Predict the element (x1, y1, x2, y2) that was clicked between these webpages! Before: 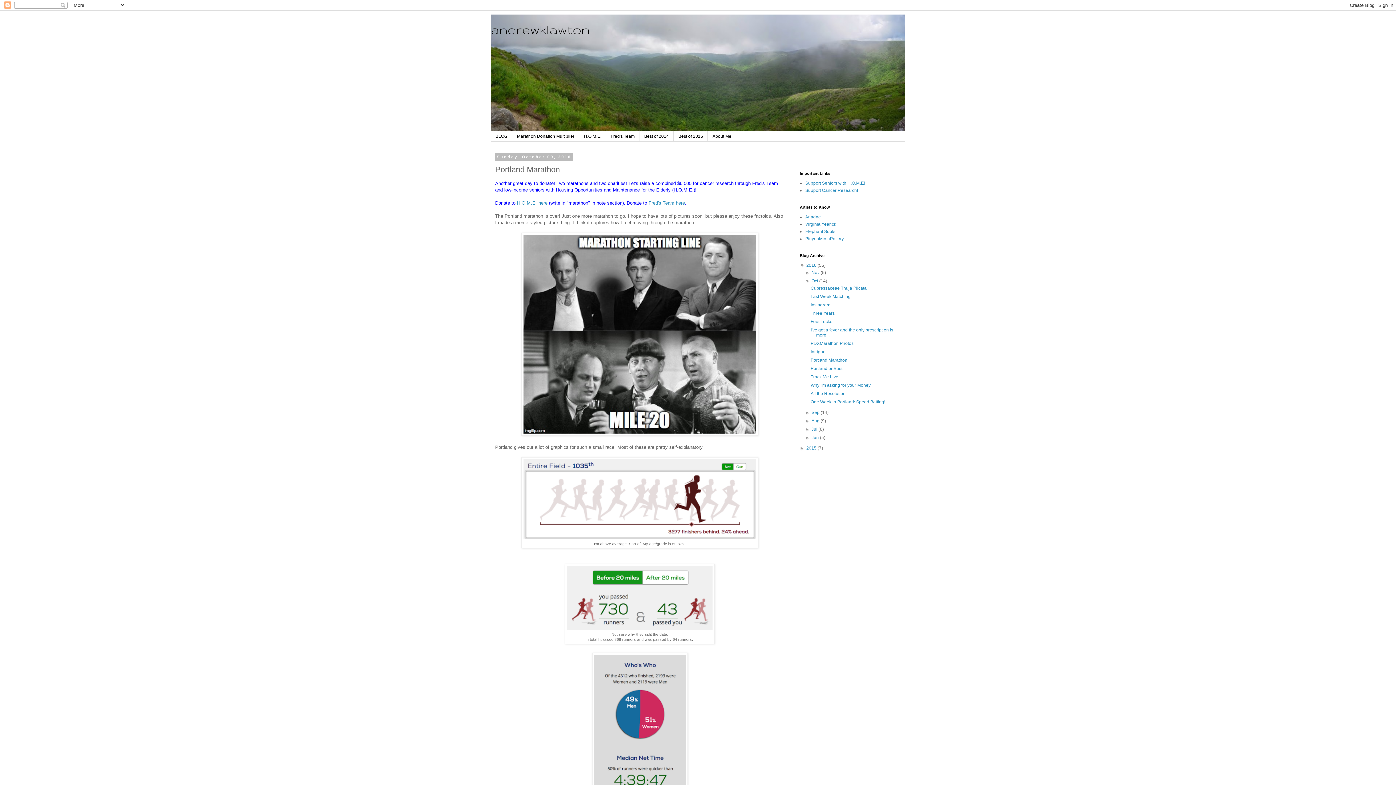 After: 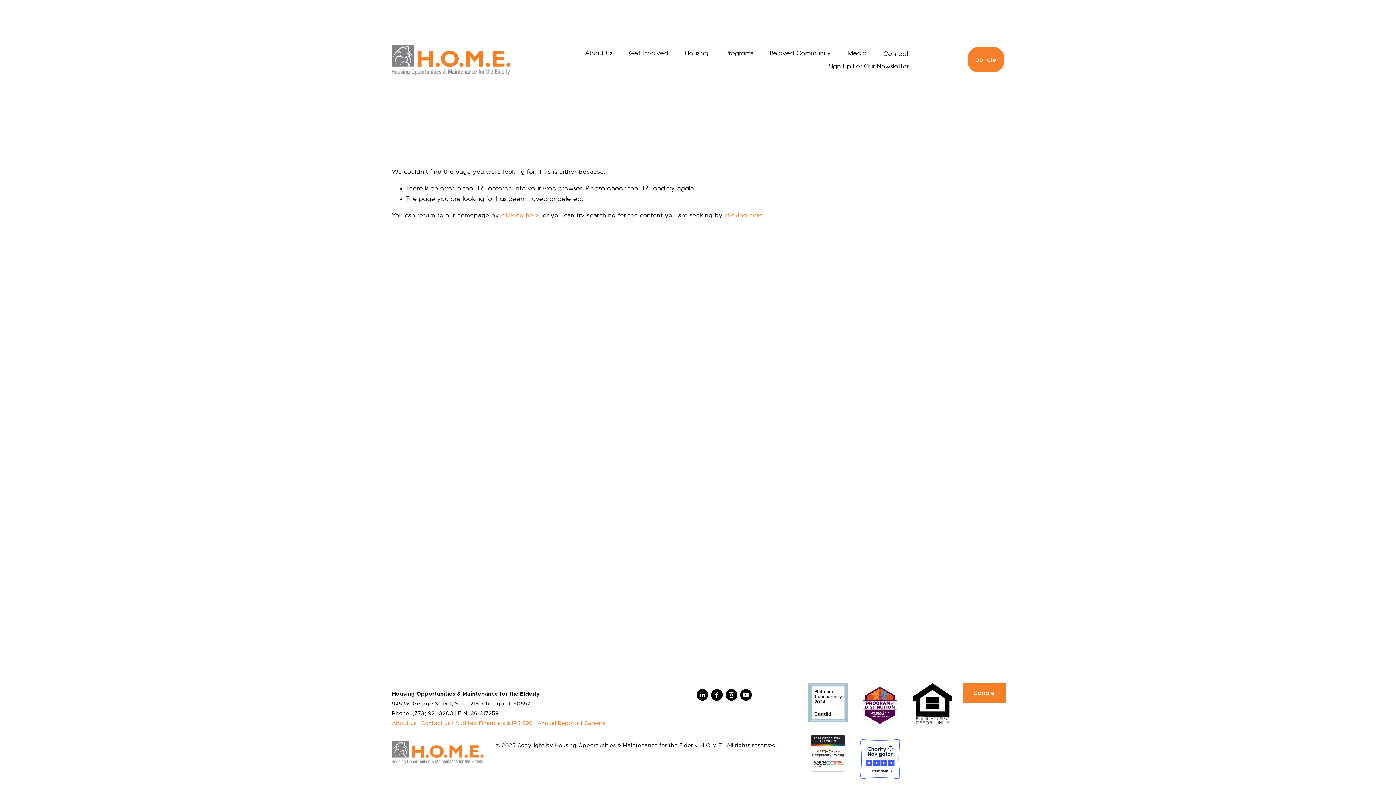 Action: bbox: (805, 180, 865, 185) label: Support Seniors with H.O.M.E!